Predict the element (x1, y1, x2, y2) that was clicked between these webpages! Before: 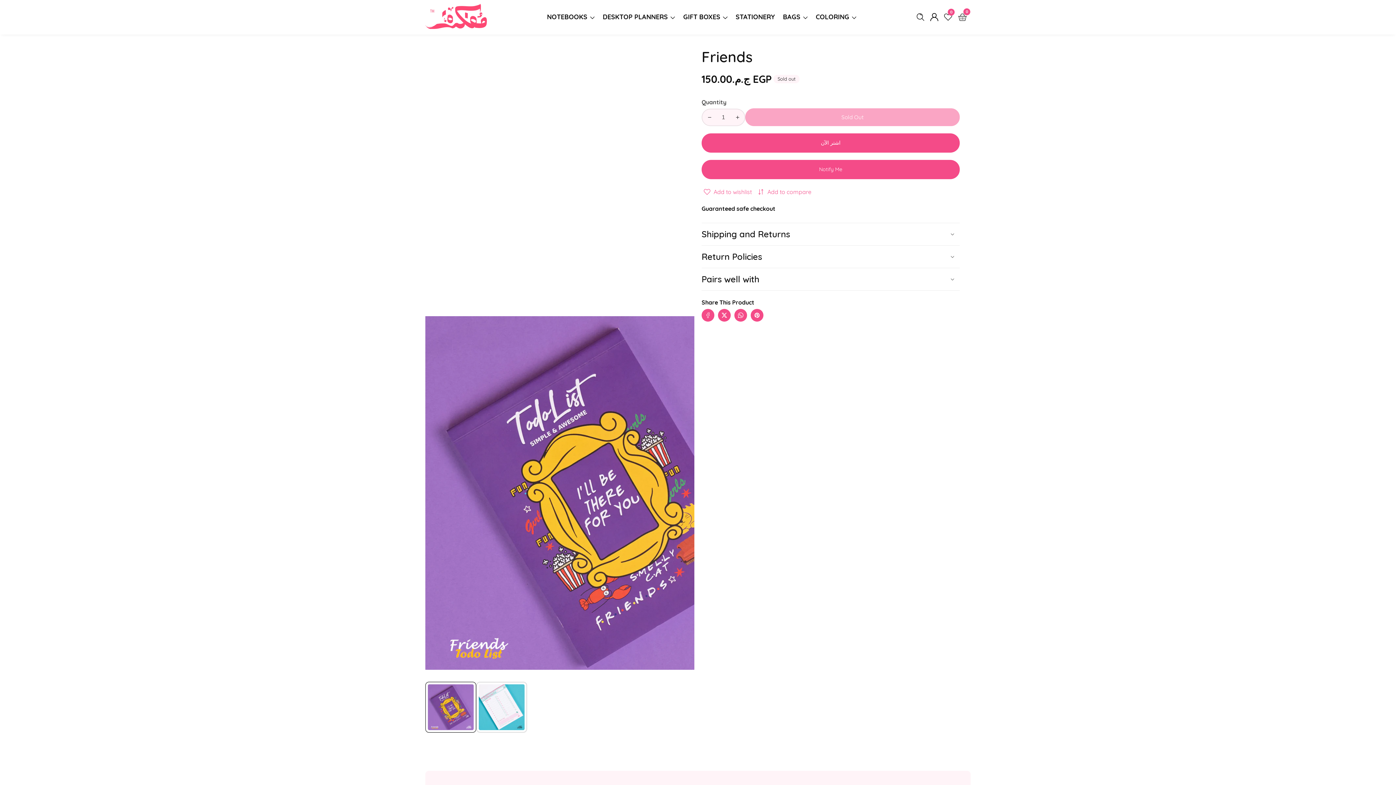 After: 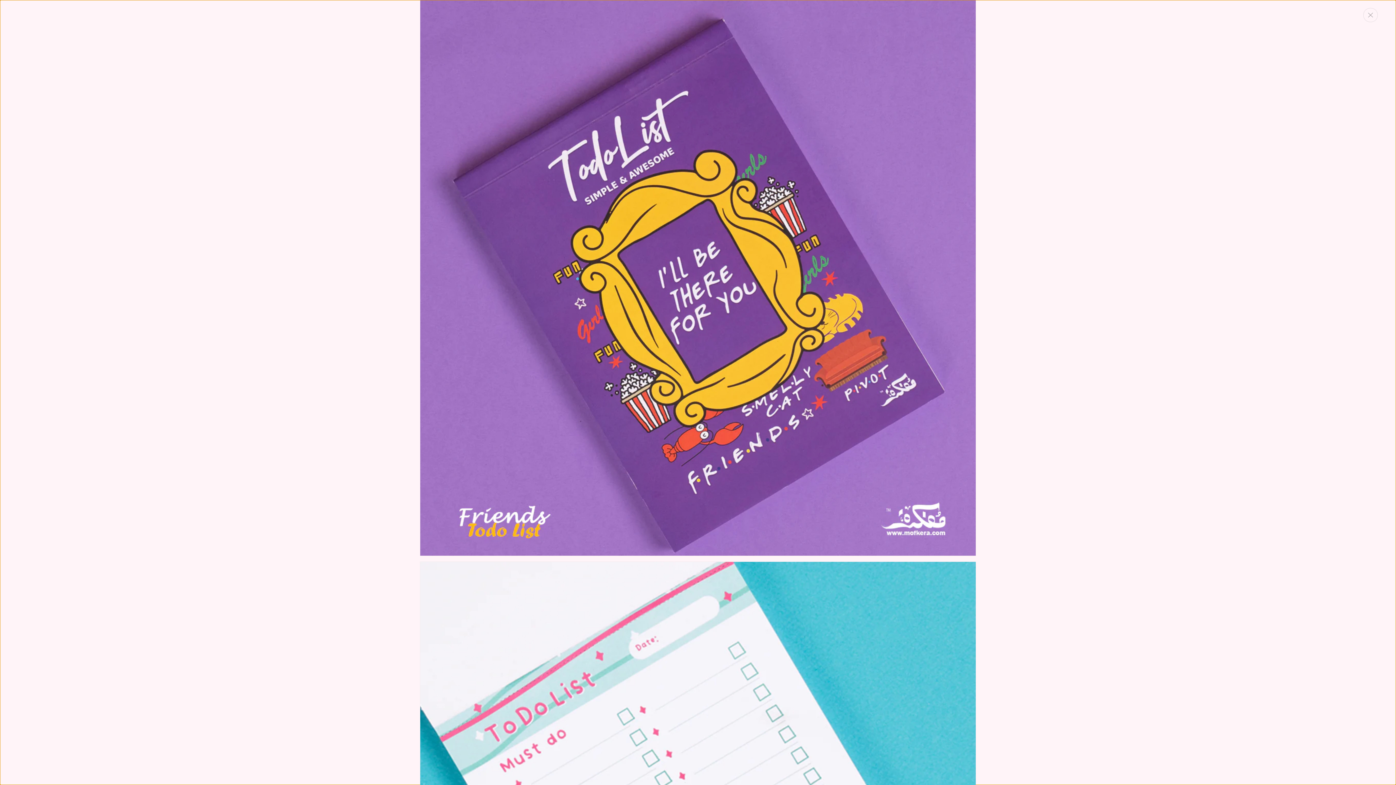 Action: label: Open media 1 in modal bbox: (425, 47, 694, 672)